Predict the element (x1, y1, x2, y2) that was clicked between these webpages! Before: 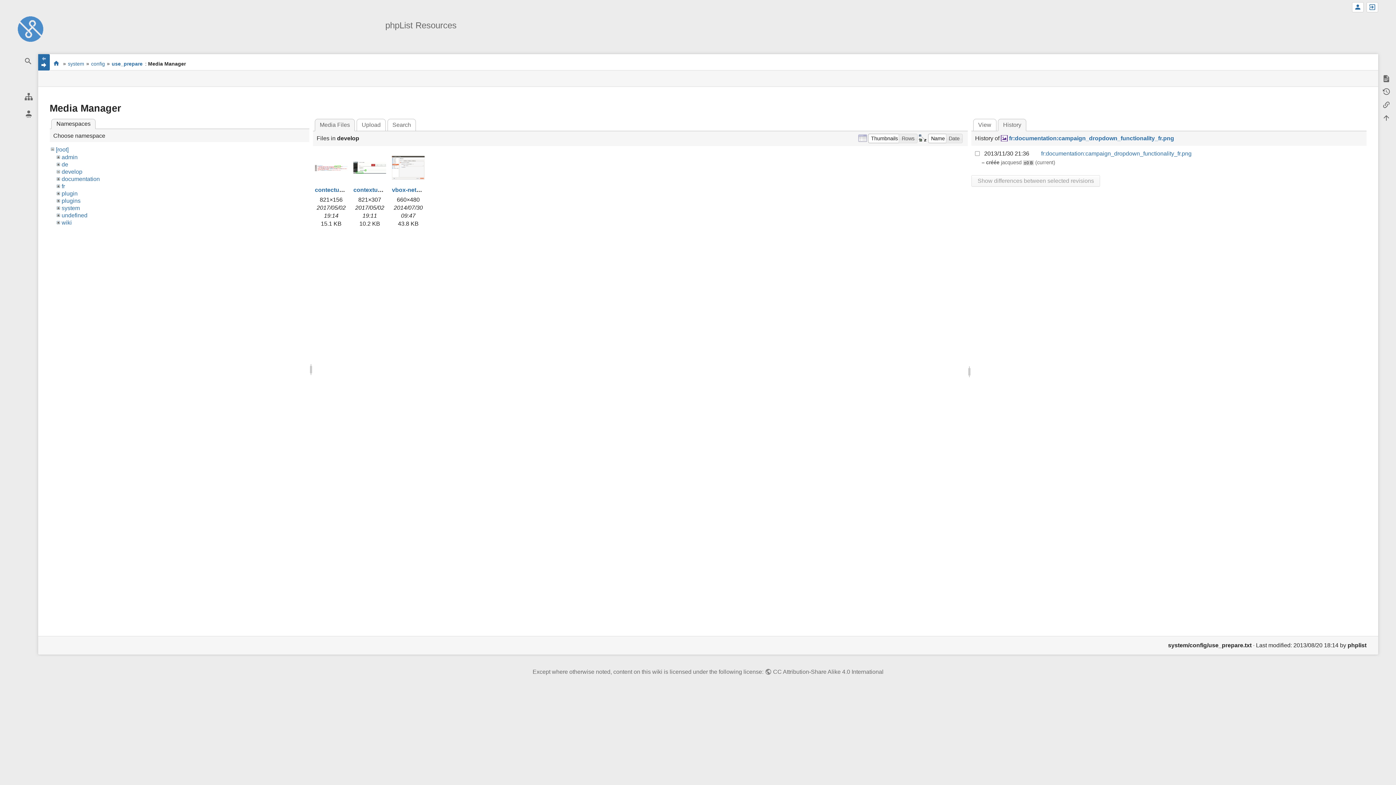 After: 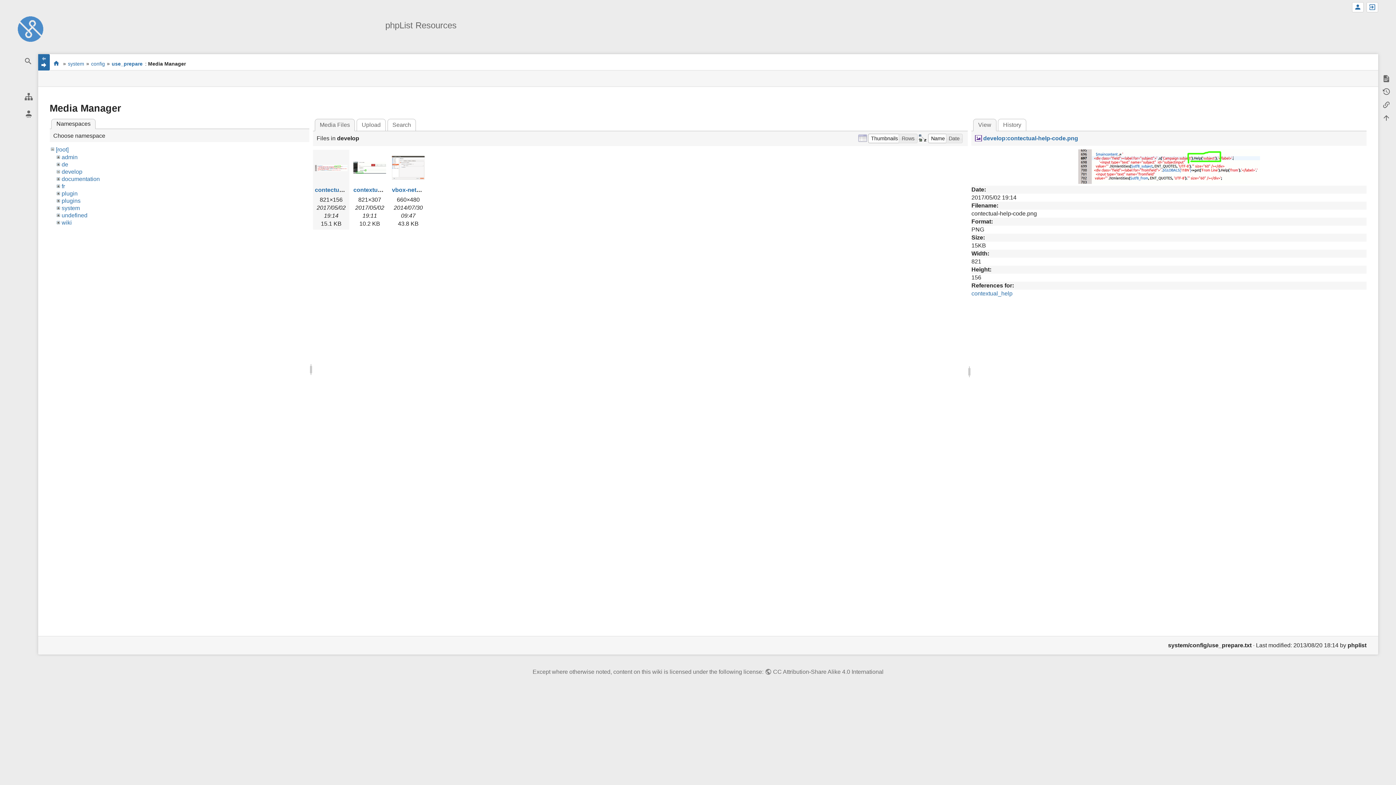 Action: bbox: (314, 151, 347, 184)